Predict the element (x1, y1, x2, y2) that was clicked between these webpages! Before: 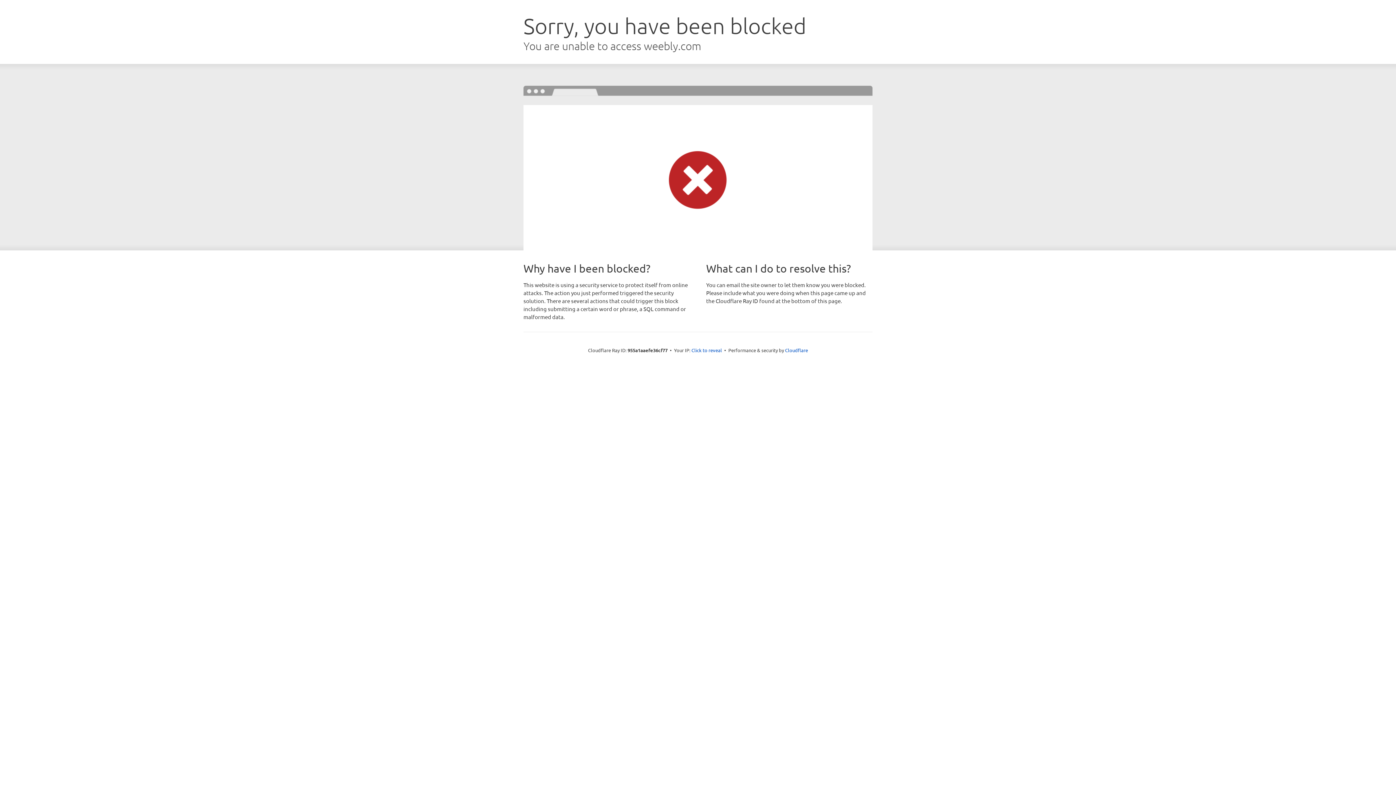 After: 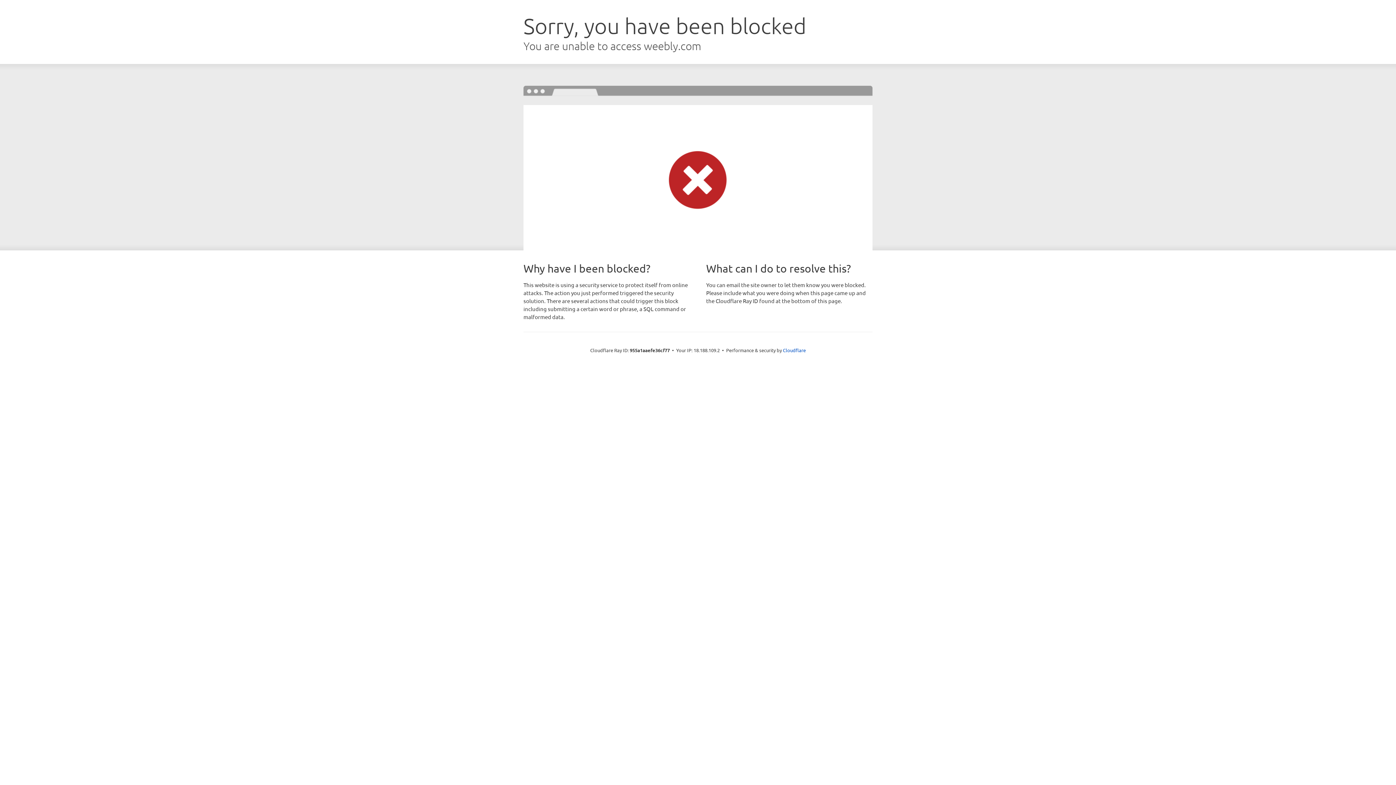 Action: bbox: (691, 346, 722, 353) label: Click to reveal